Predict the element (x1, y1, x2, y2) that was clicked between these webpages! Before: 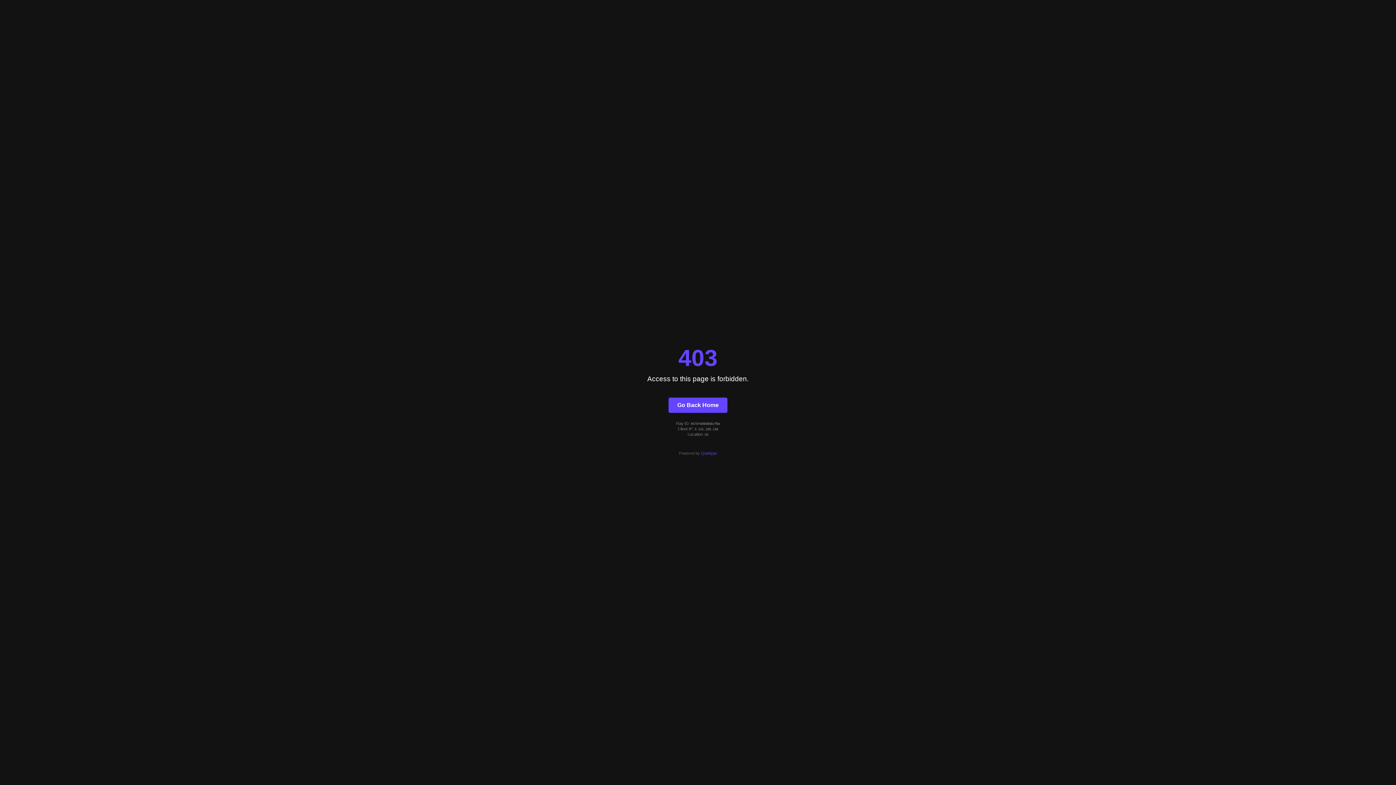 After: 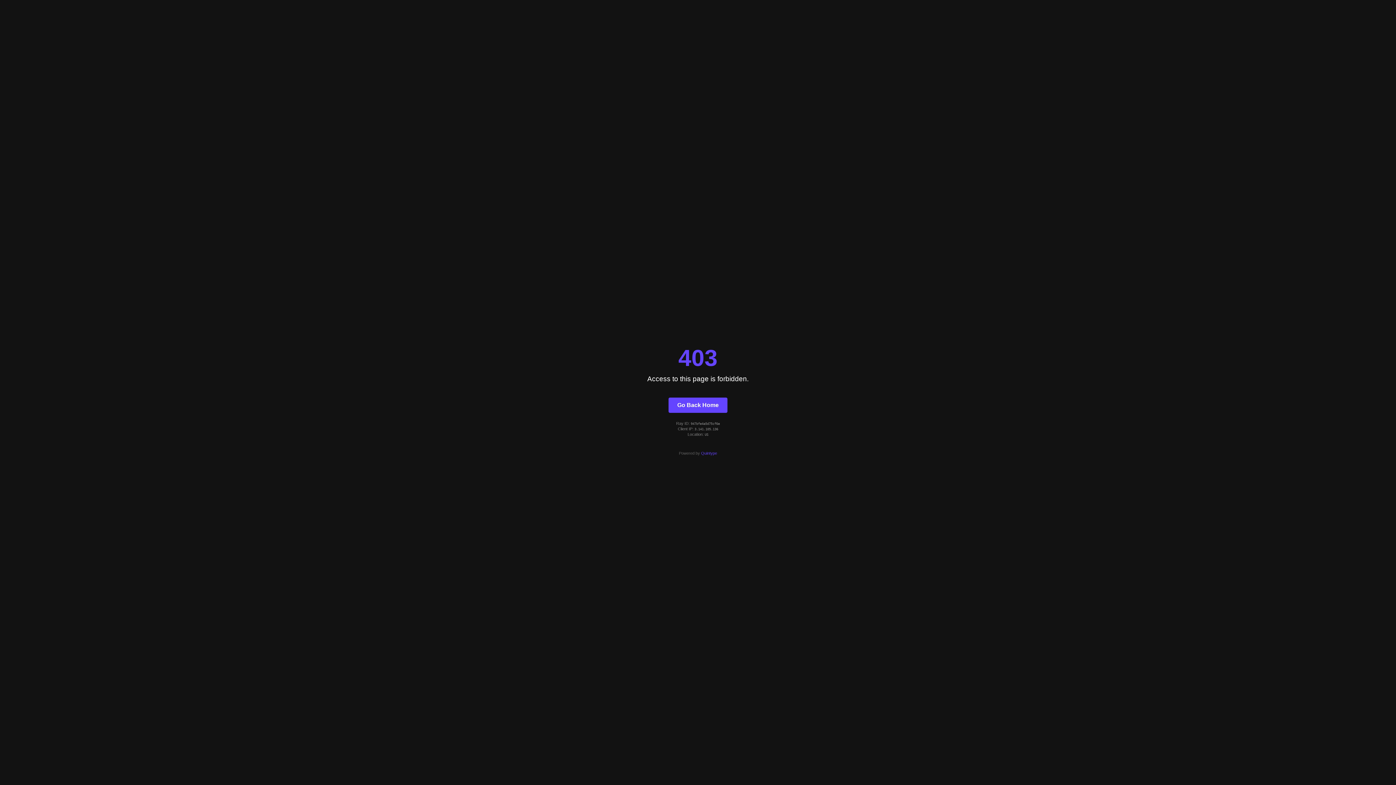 Action: bbox: (668, 397, 727, 412) label: Go Back Home